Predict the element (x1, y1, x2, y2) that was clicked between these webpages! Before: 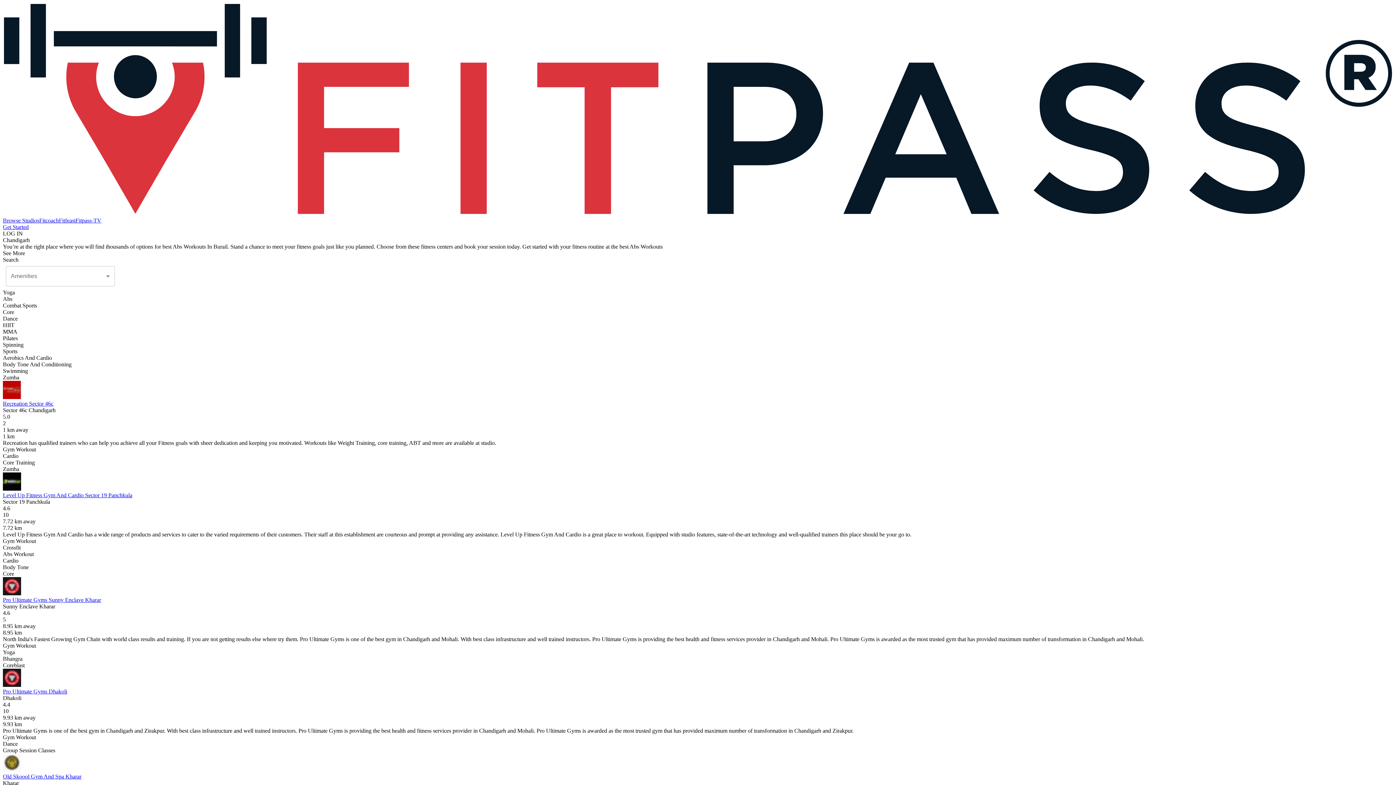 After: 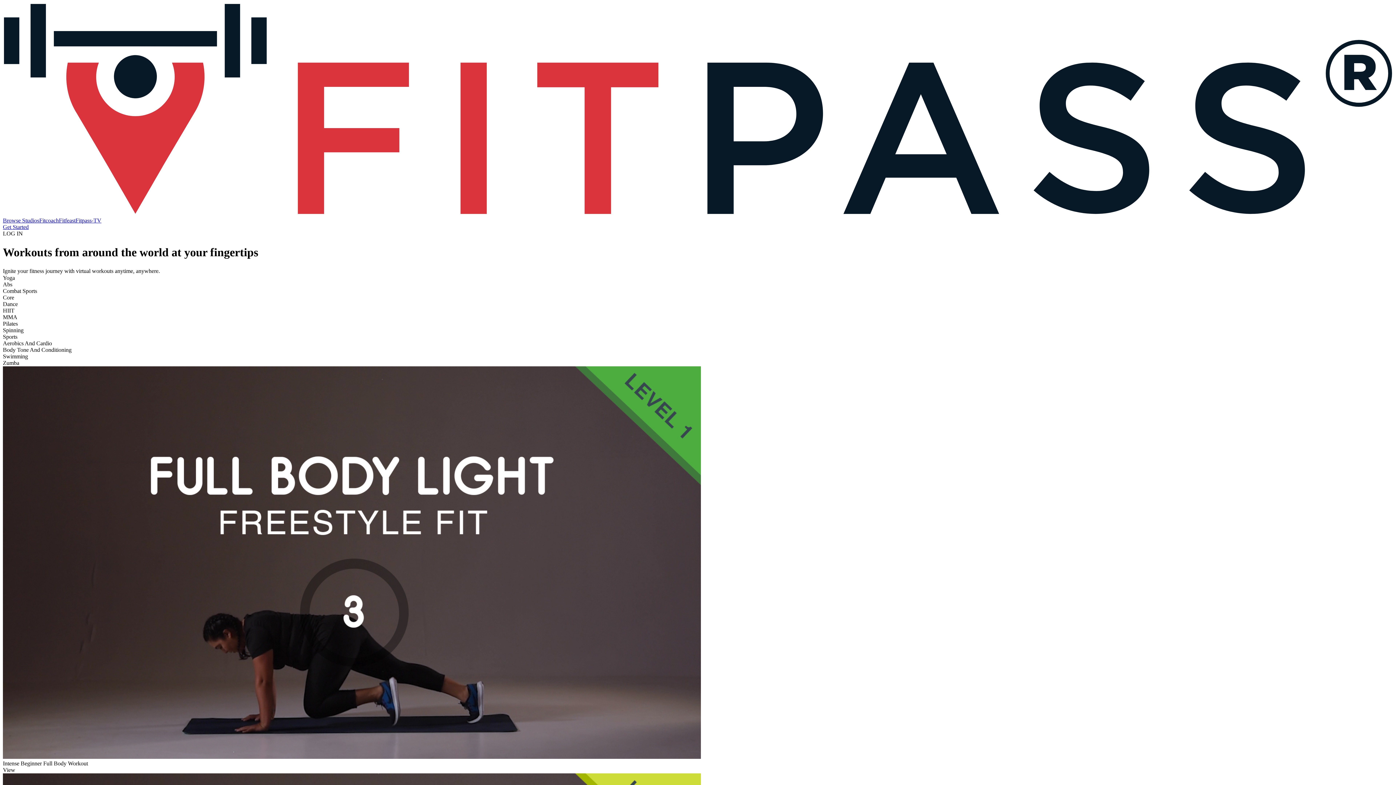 Action: bbox: (75, 217, 101, 223) label: Fitpass-TV